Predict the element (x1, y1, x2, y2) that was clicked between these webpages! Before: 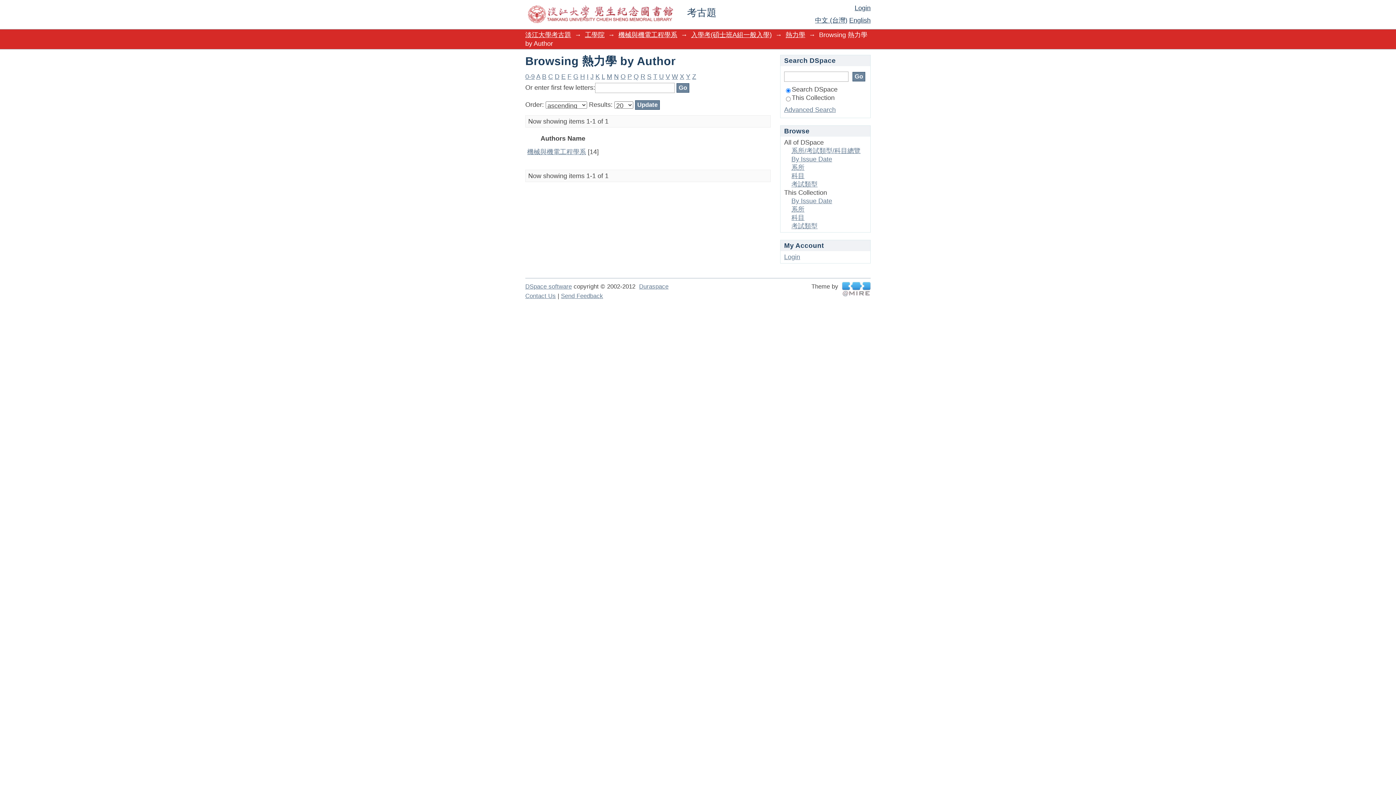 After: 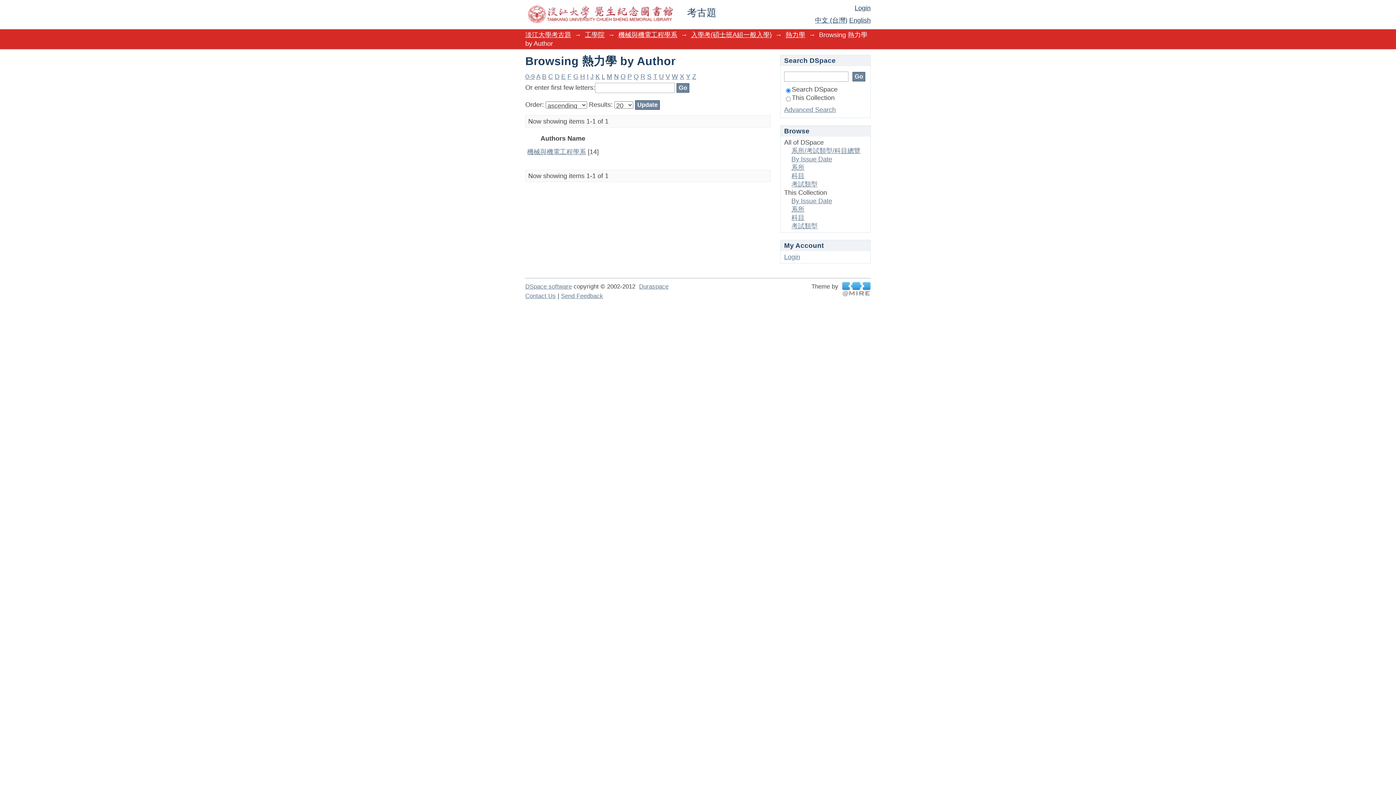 Action: label: F bbox: (567, 73, 571, 80)